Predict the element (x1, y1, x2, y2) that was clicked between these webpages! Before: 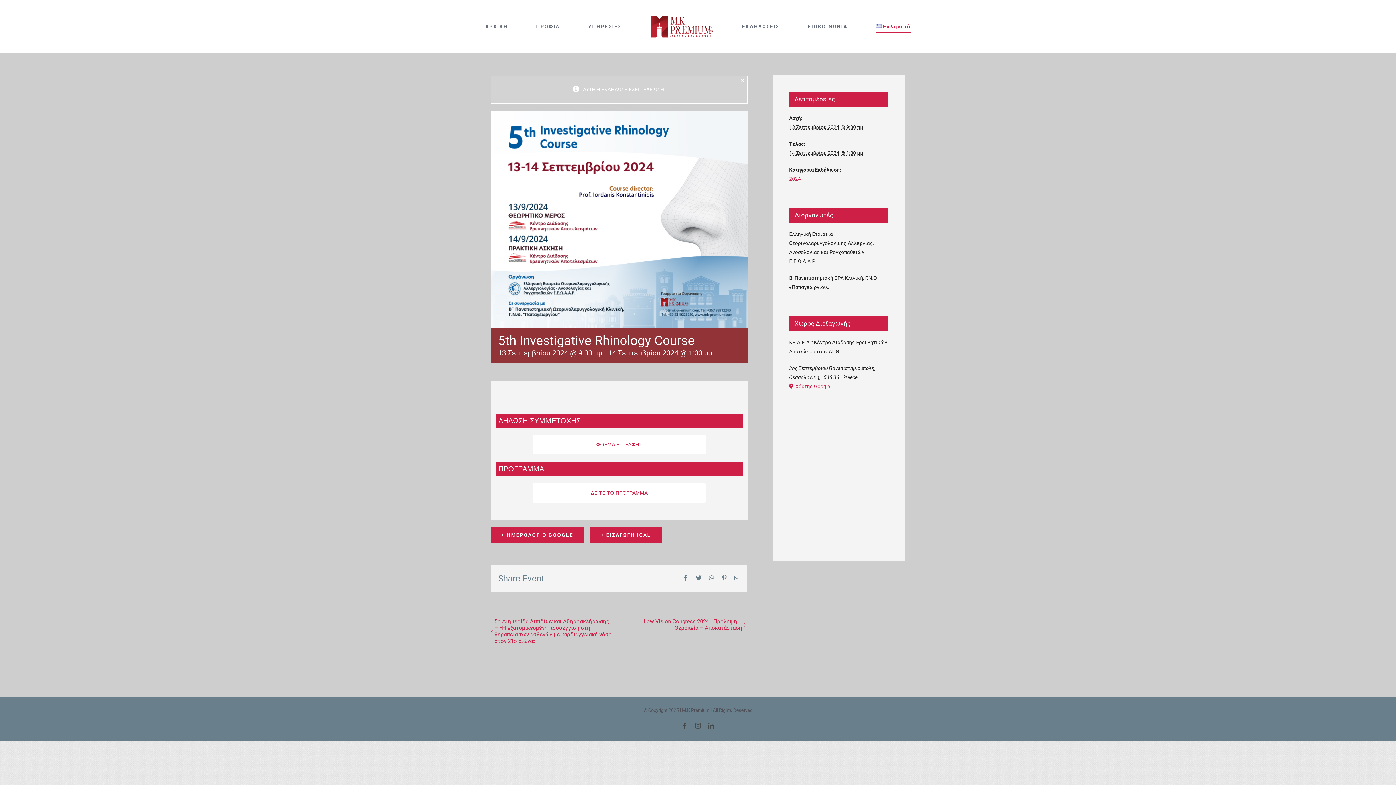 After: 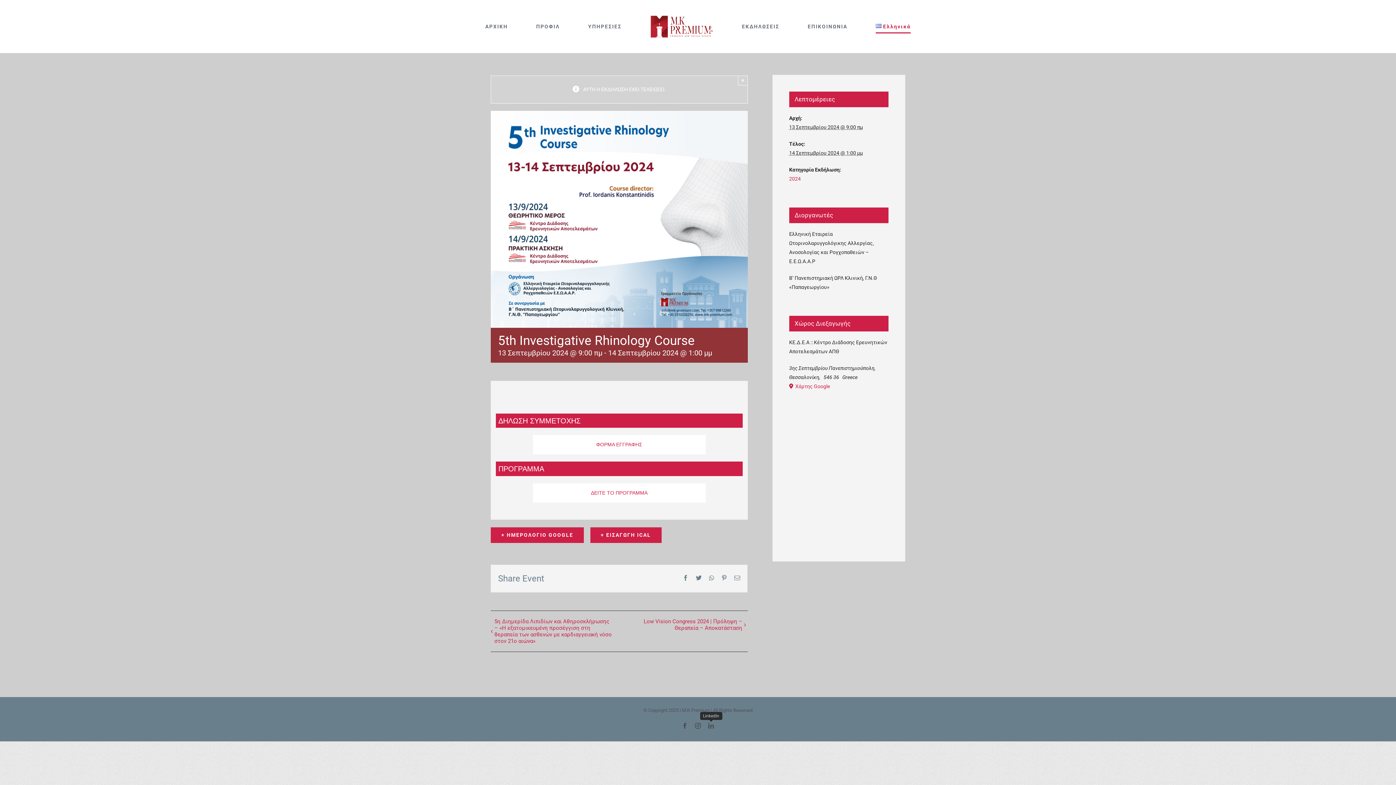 Action: bbox: (708, 723, 714, 729) label: LinkedIn